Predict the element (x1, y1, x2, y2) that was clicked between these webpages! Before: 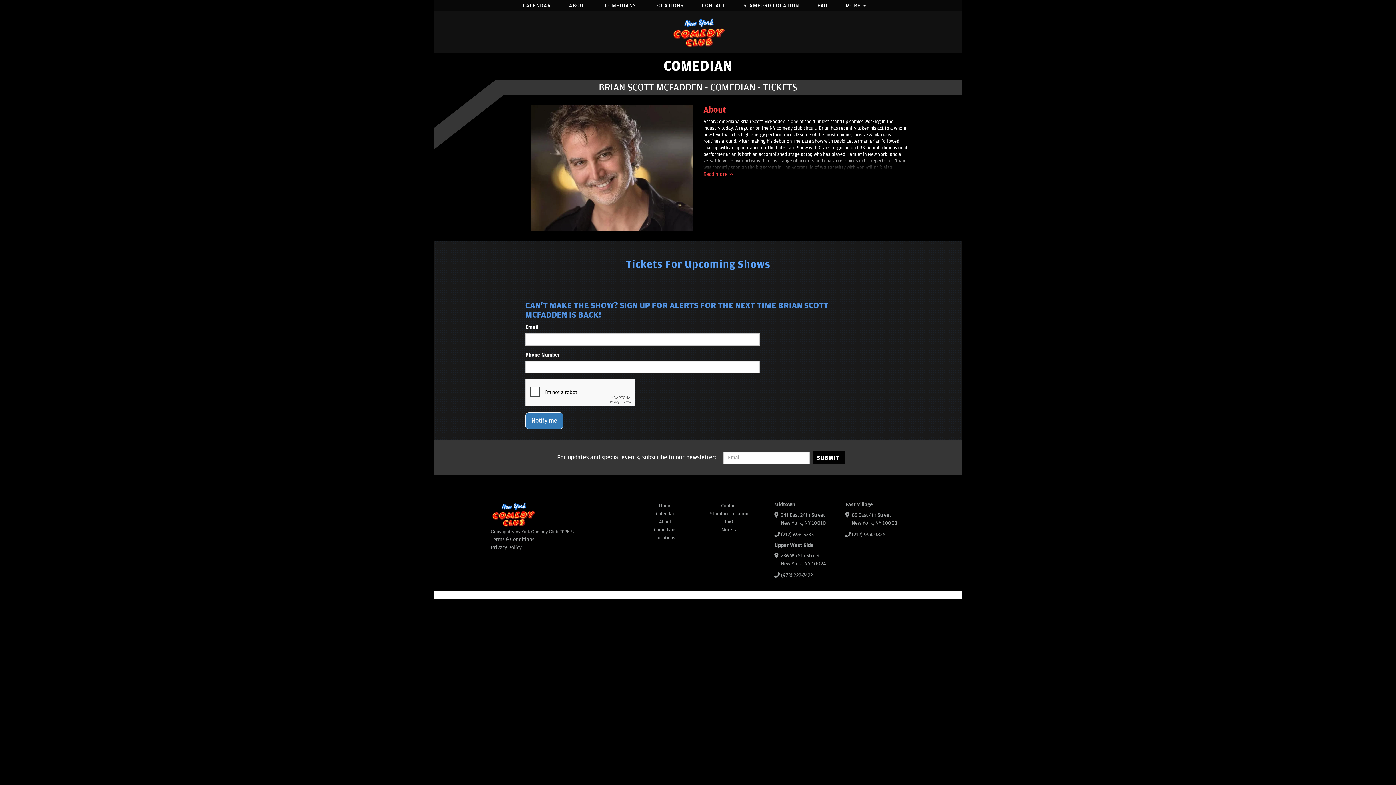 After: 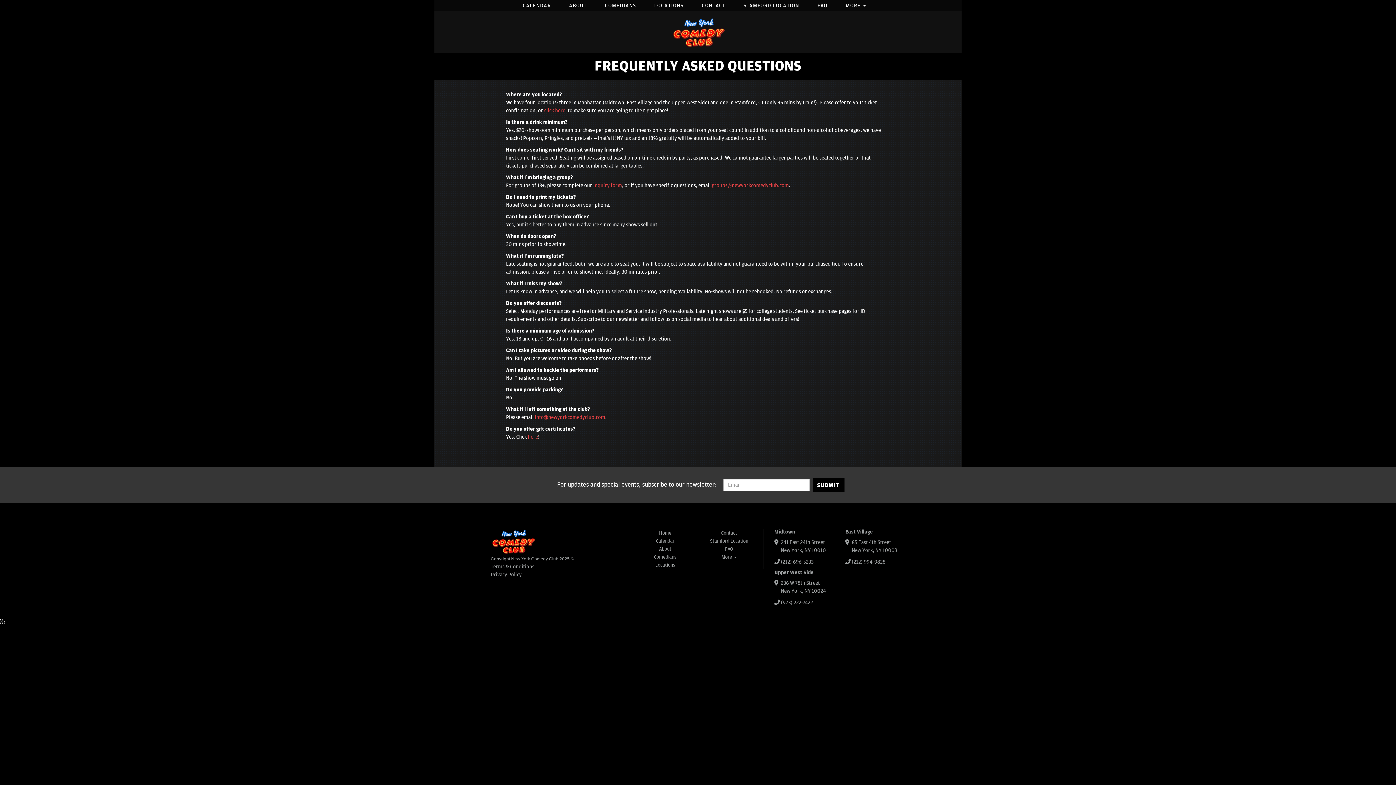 Action: bbox: (812, 0, 833, 9) label: FAQ